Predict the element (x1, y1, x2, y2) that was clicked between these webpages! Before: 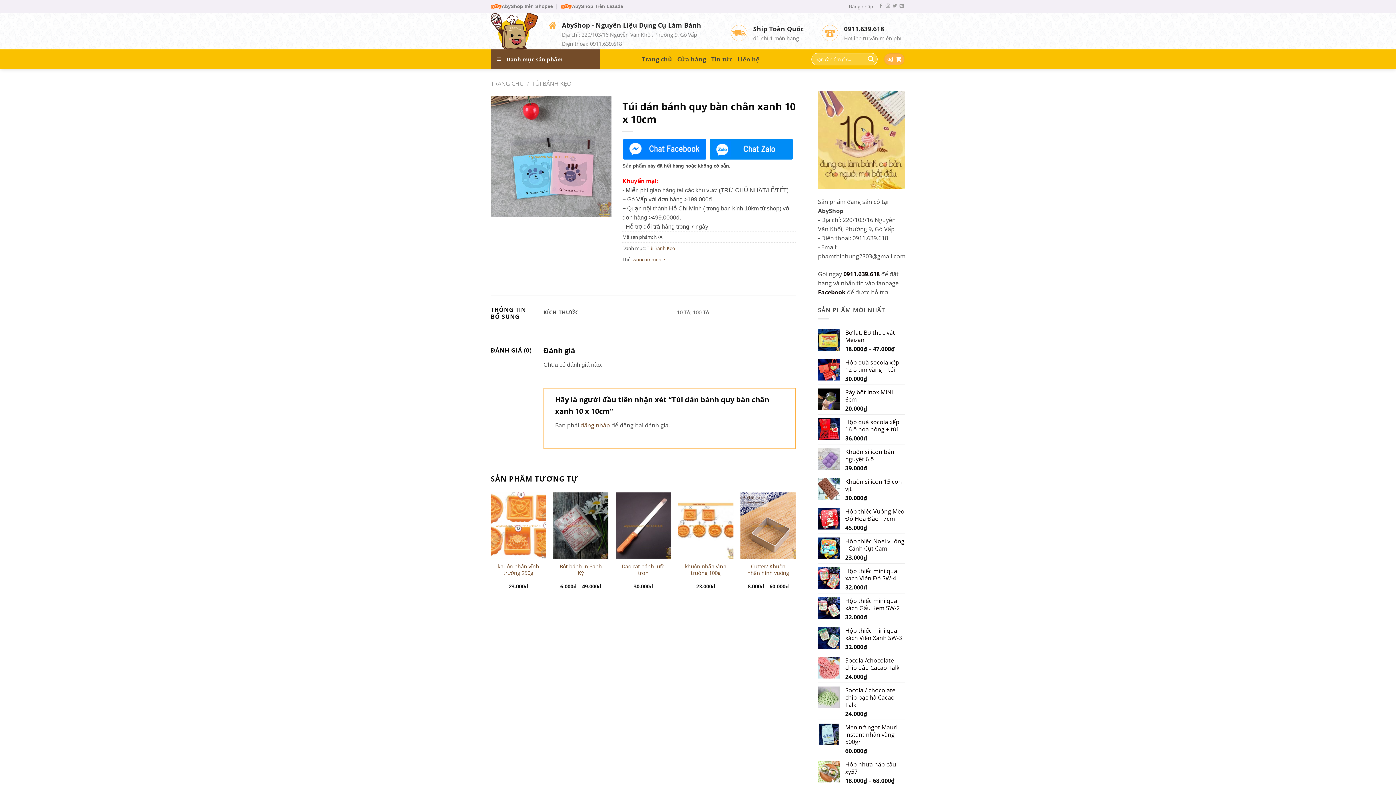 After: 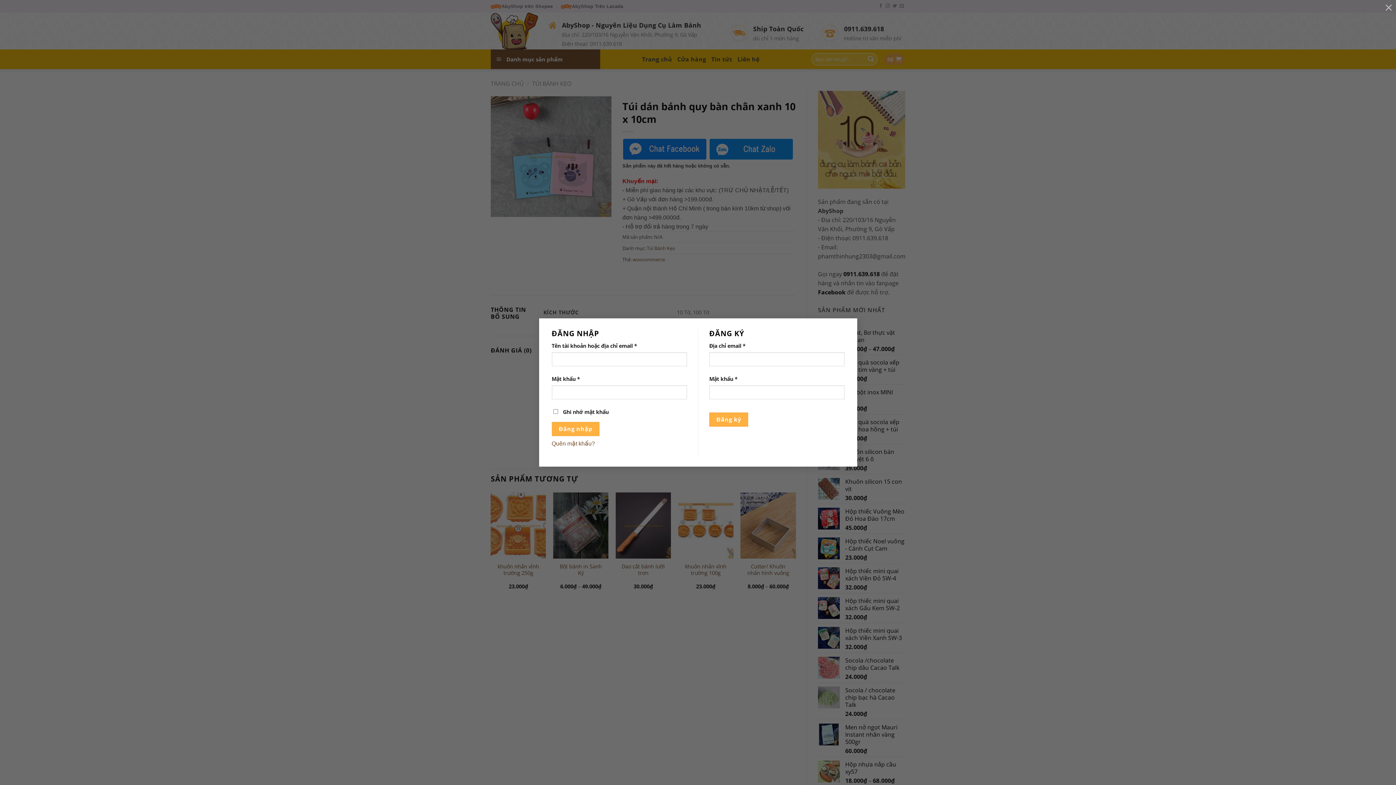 Action: label: Đăng nhập bbox: (849, 1, 873, 11)